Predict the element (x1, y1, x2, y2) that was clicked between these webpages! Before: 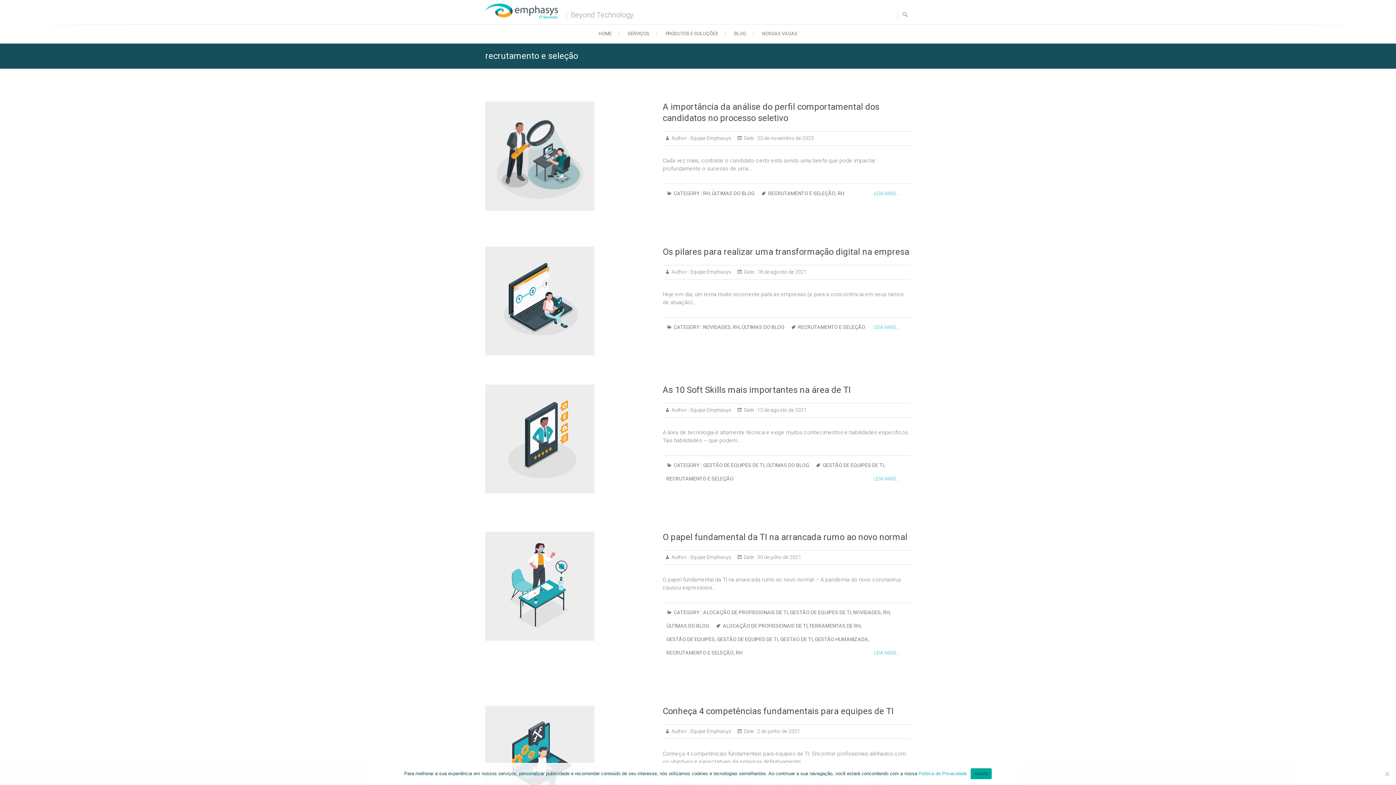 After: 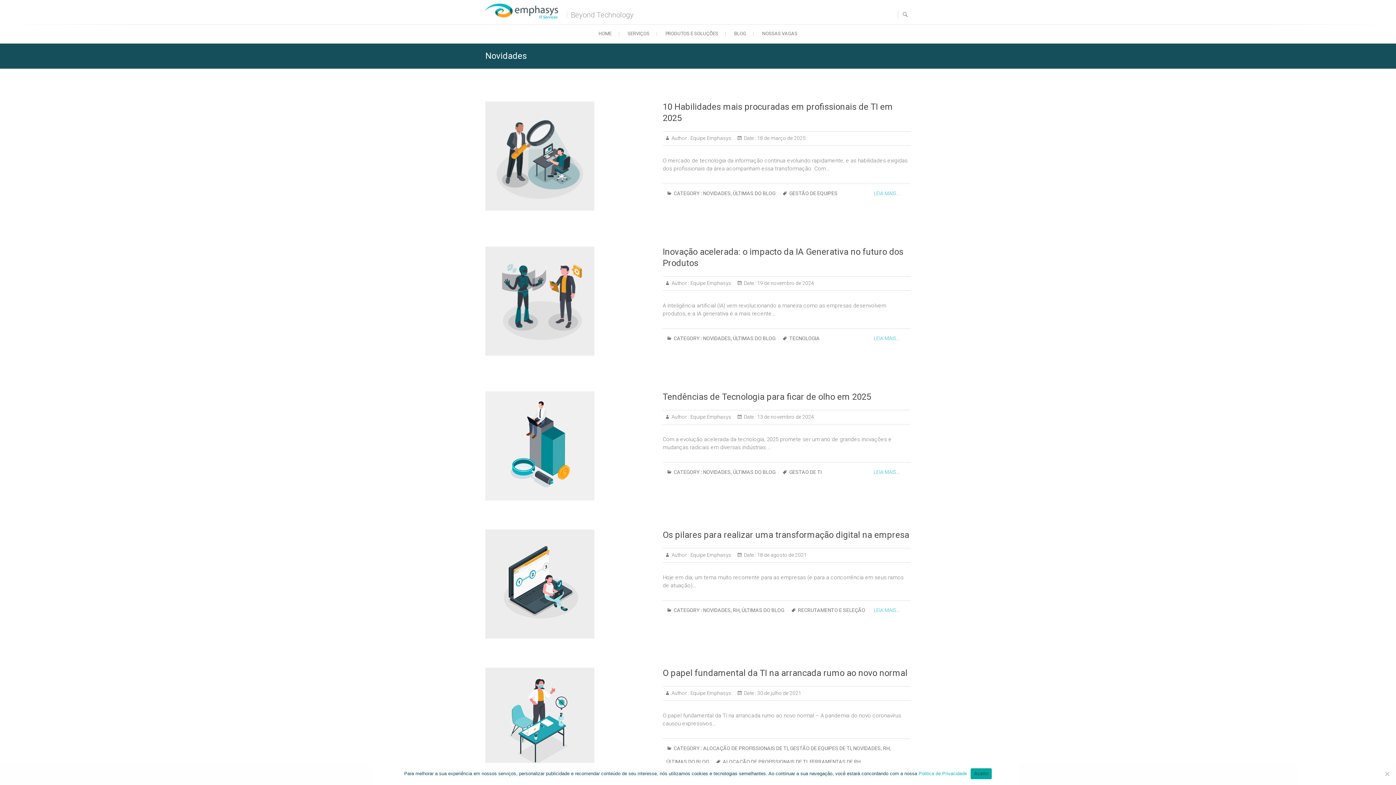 Action: bbox: (853, 608, 881, 622) label: NOVIDADES